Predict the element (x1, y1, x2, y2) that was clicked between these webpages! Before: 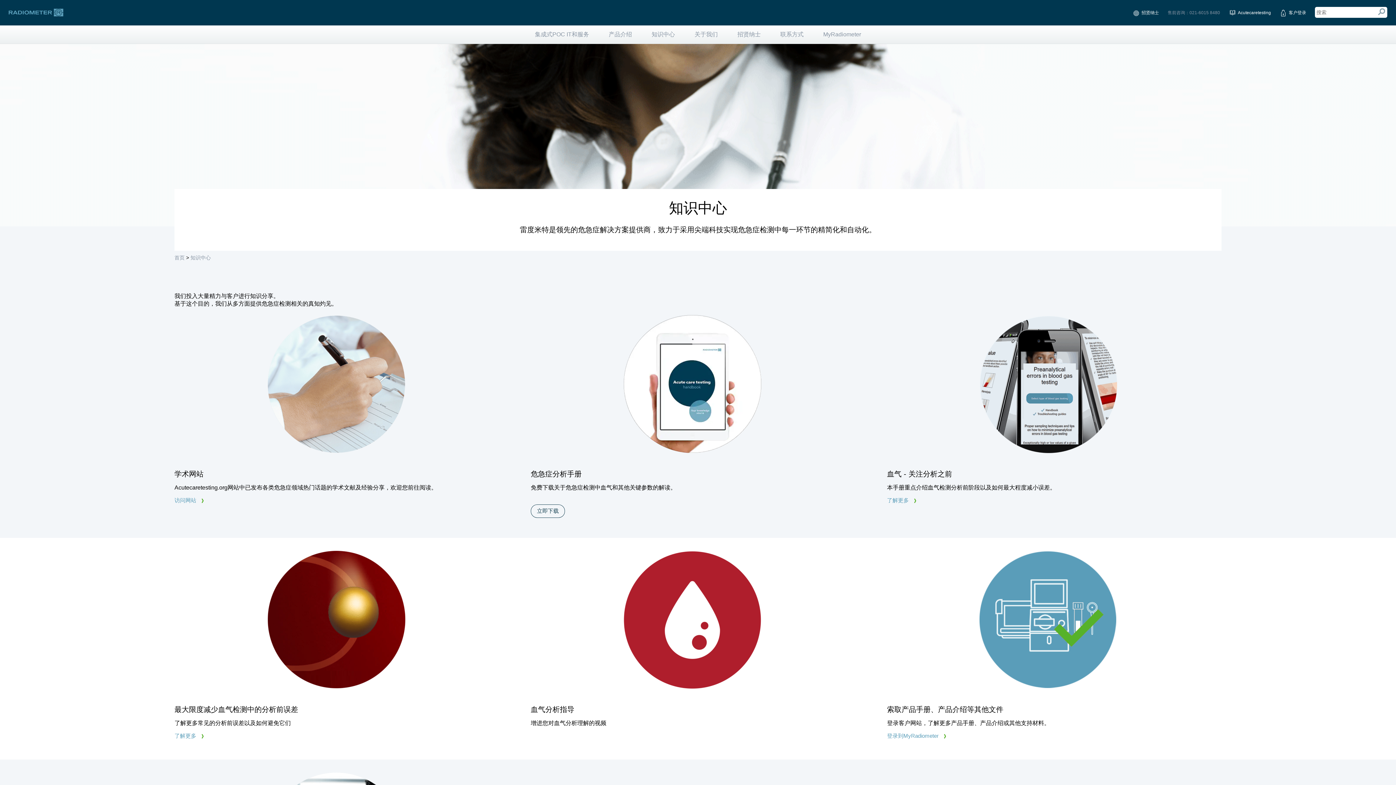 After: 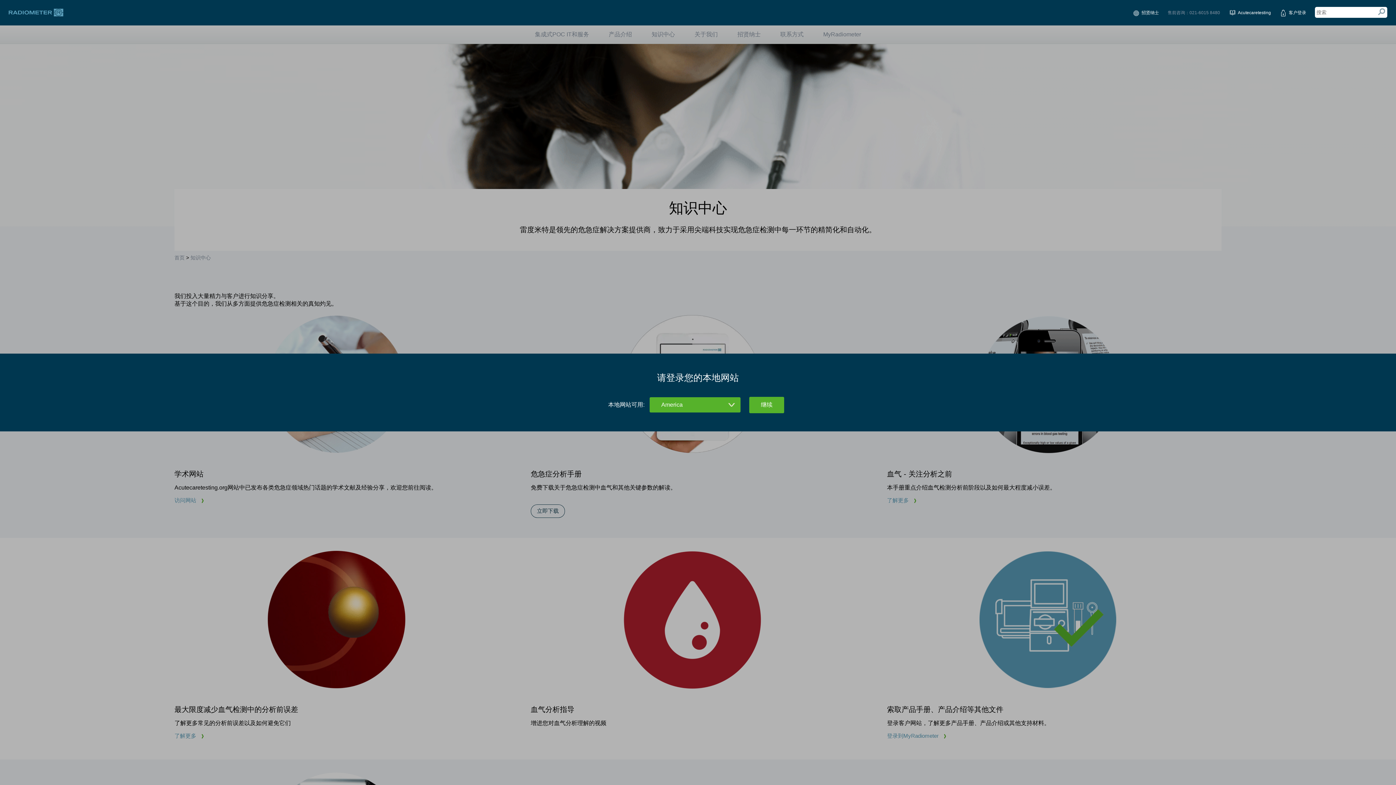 Action: label: 客户登录 bbox: (1280, 8, 1306, 17)